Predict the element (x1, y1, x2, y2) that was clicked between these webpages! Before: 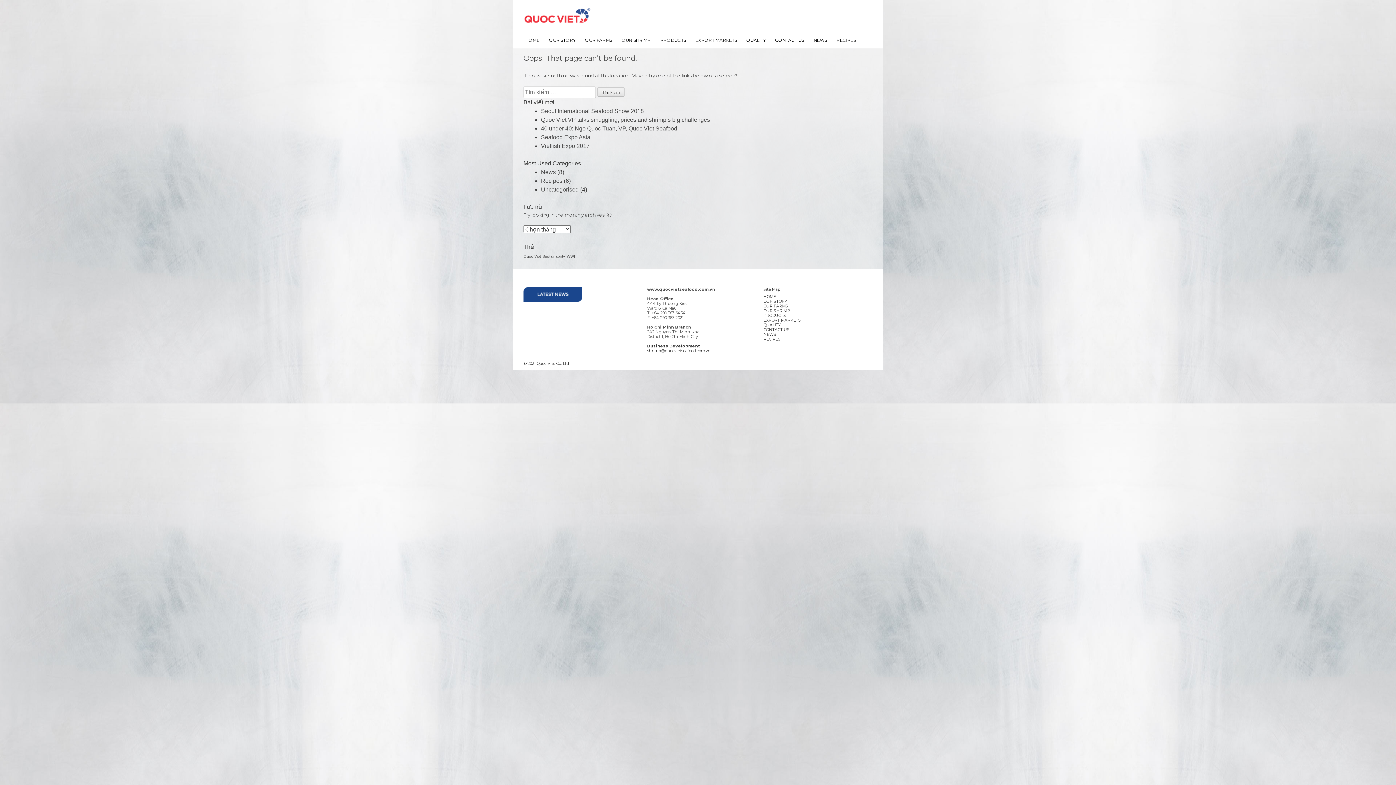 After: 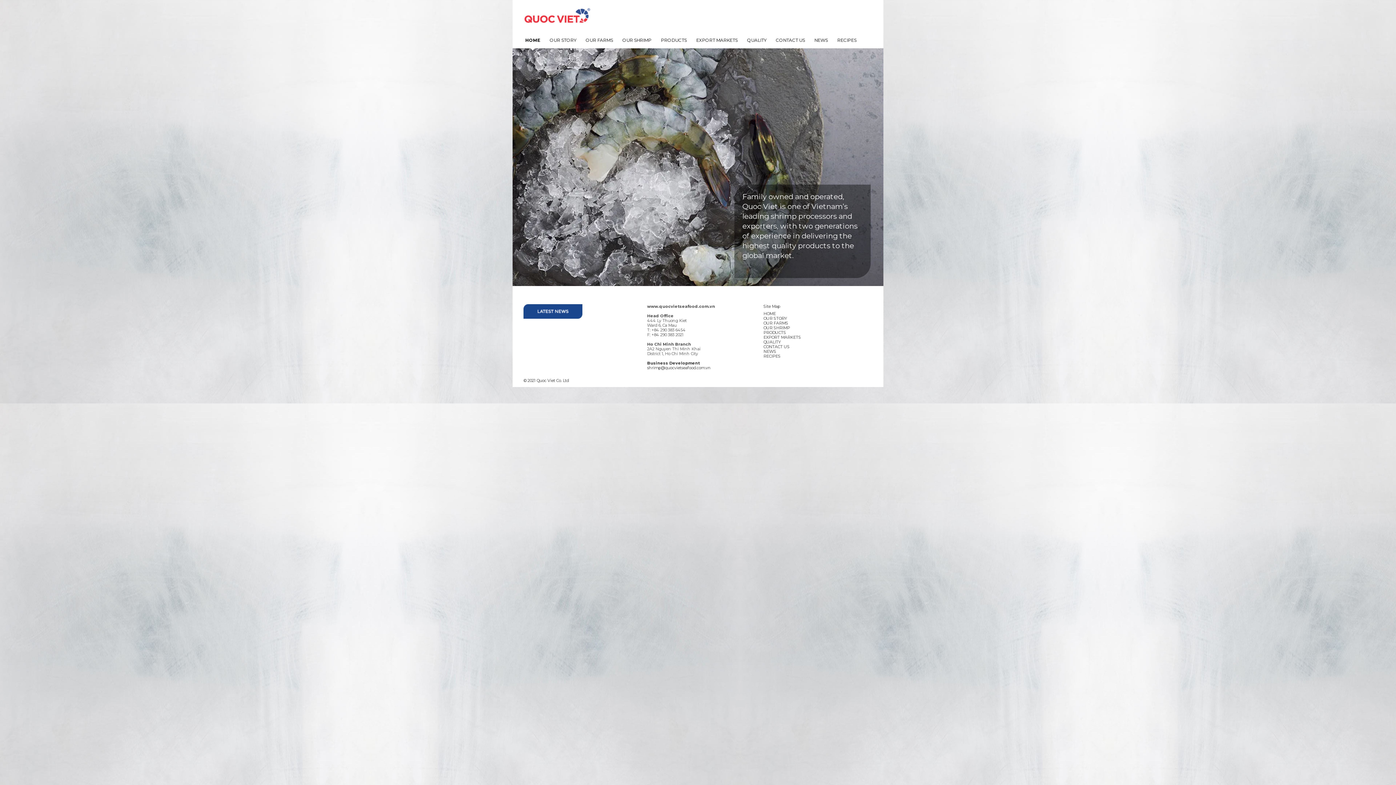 Action: label: Quoc Viet bbox: (523, 7, 612, 25)